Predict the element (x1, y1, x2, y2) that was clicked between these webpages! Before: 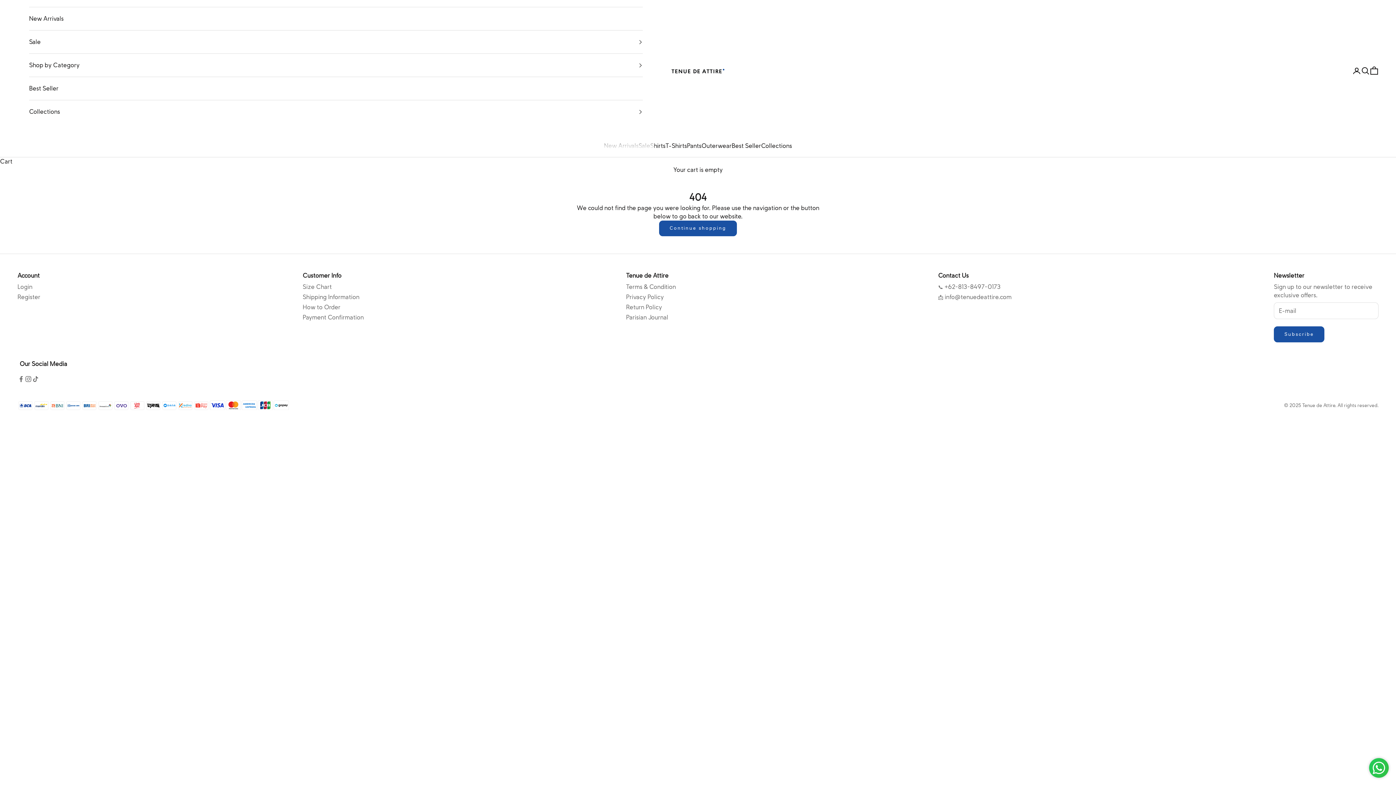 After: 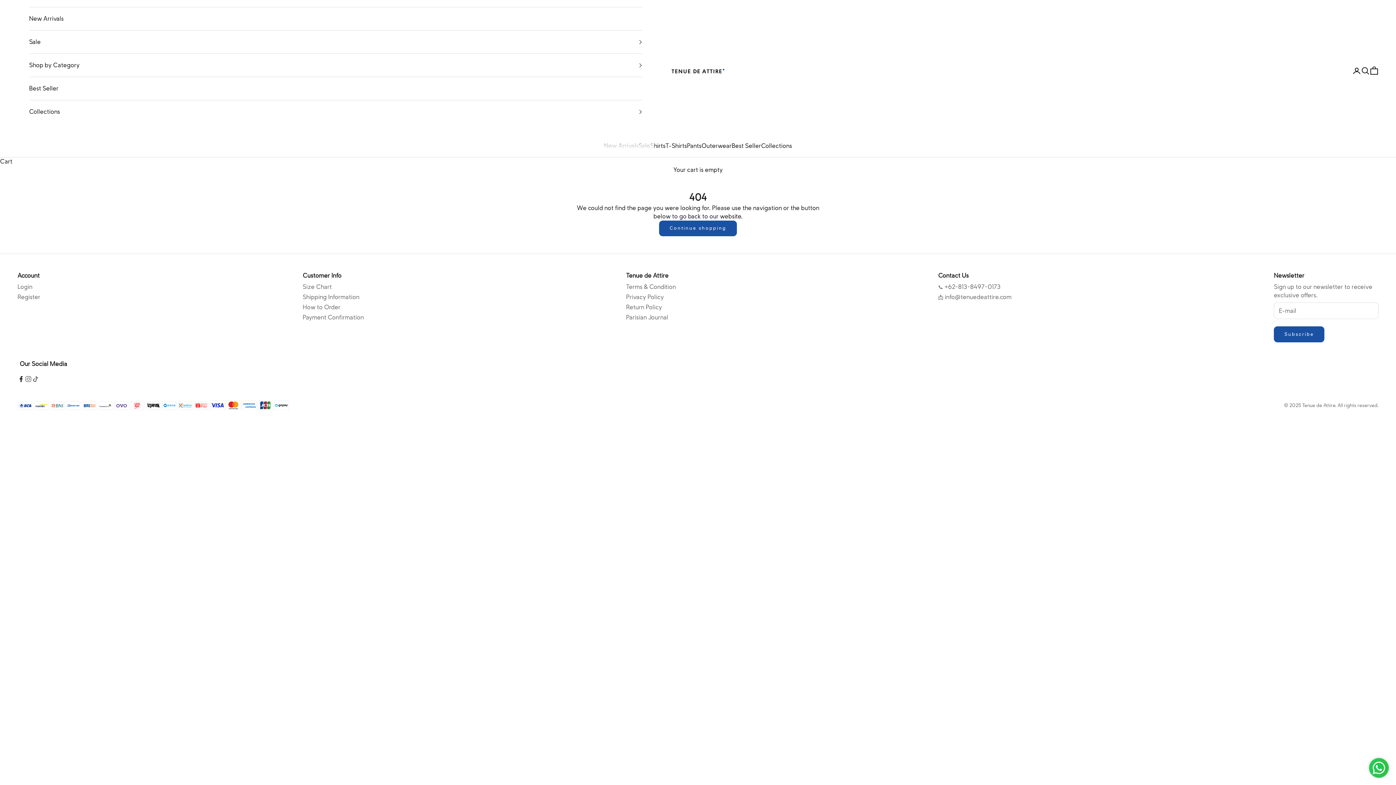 Action: bbox: (17, 375, 24, 382) label: Follow on Facebook